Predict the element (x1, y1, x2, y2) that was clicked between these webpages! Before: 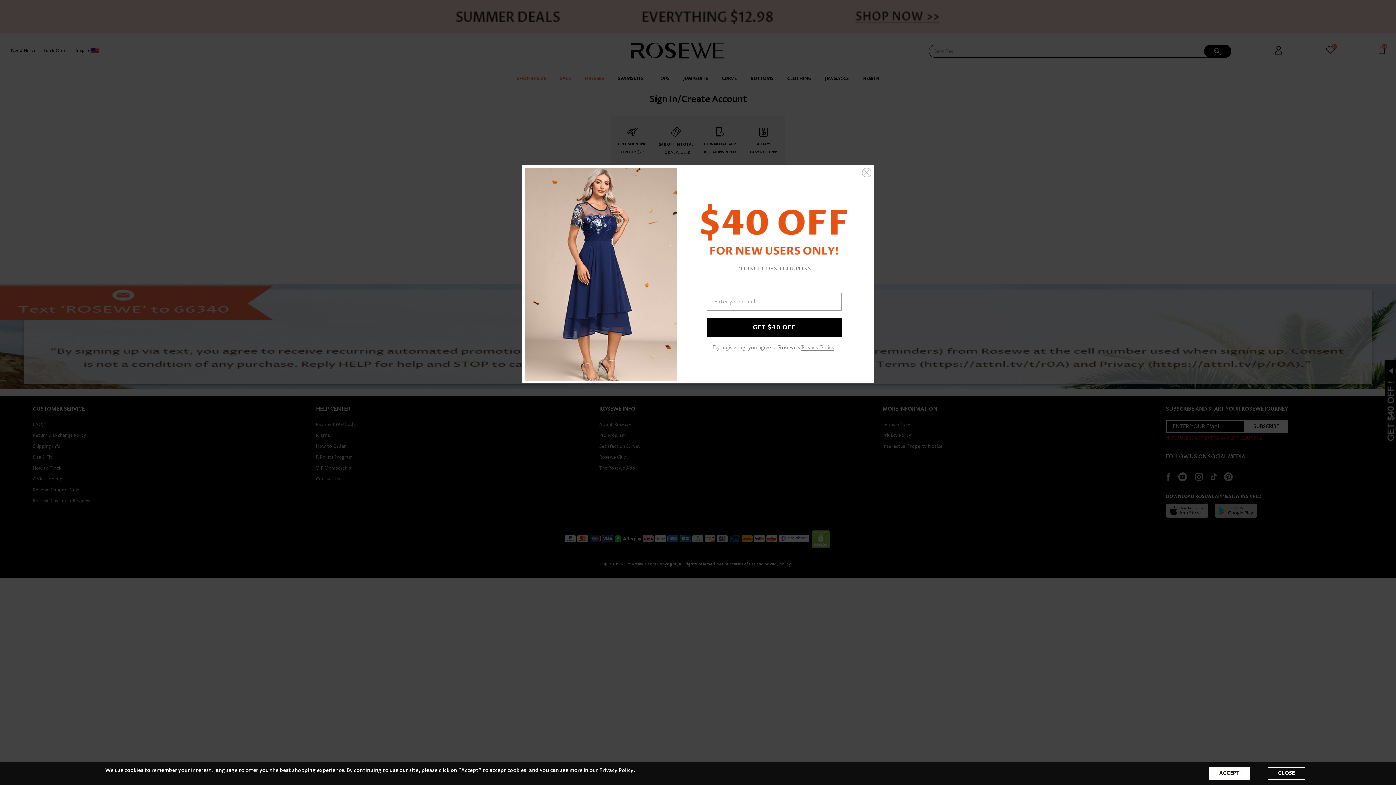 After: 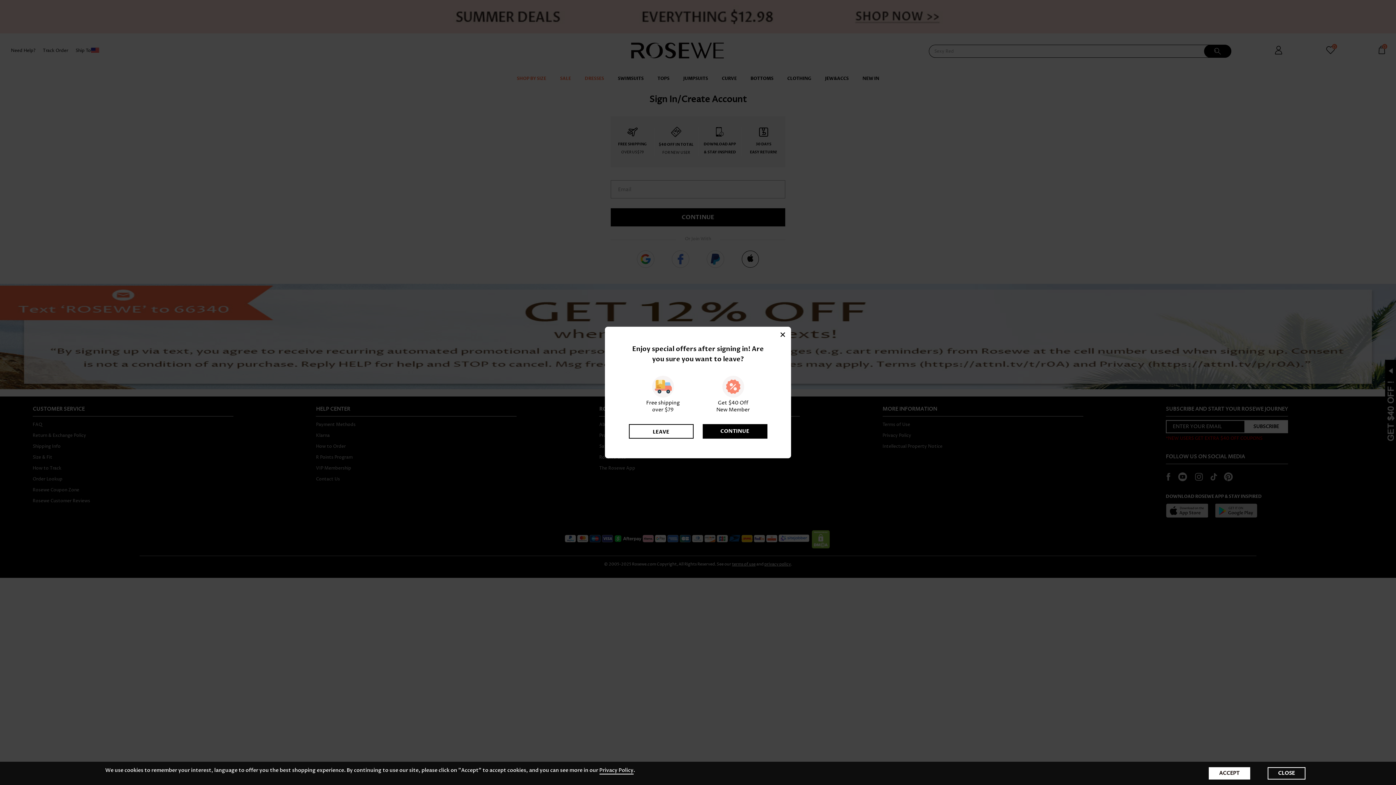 Action: bbox: (862, 168, 871, 177)